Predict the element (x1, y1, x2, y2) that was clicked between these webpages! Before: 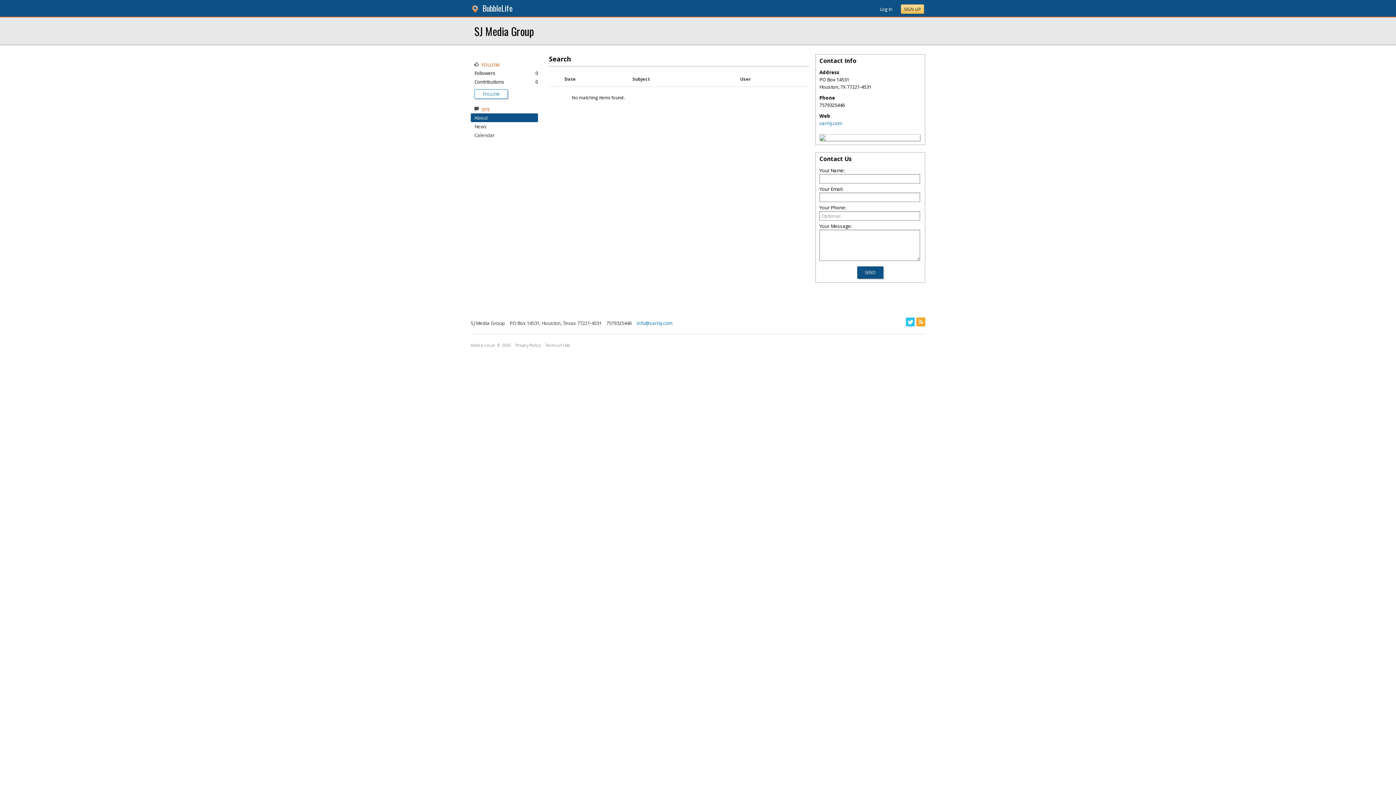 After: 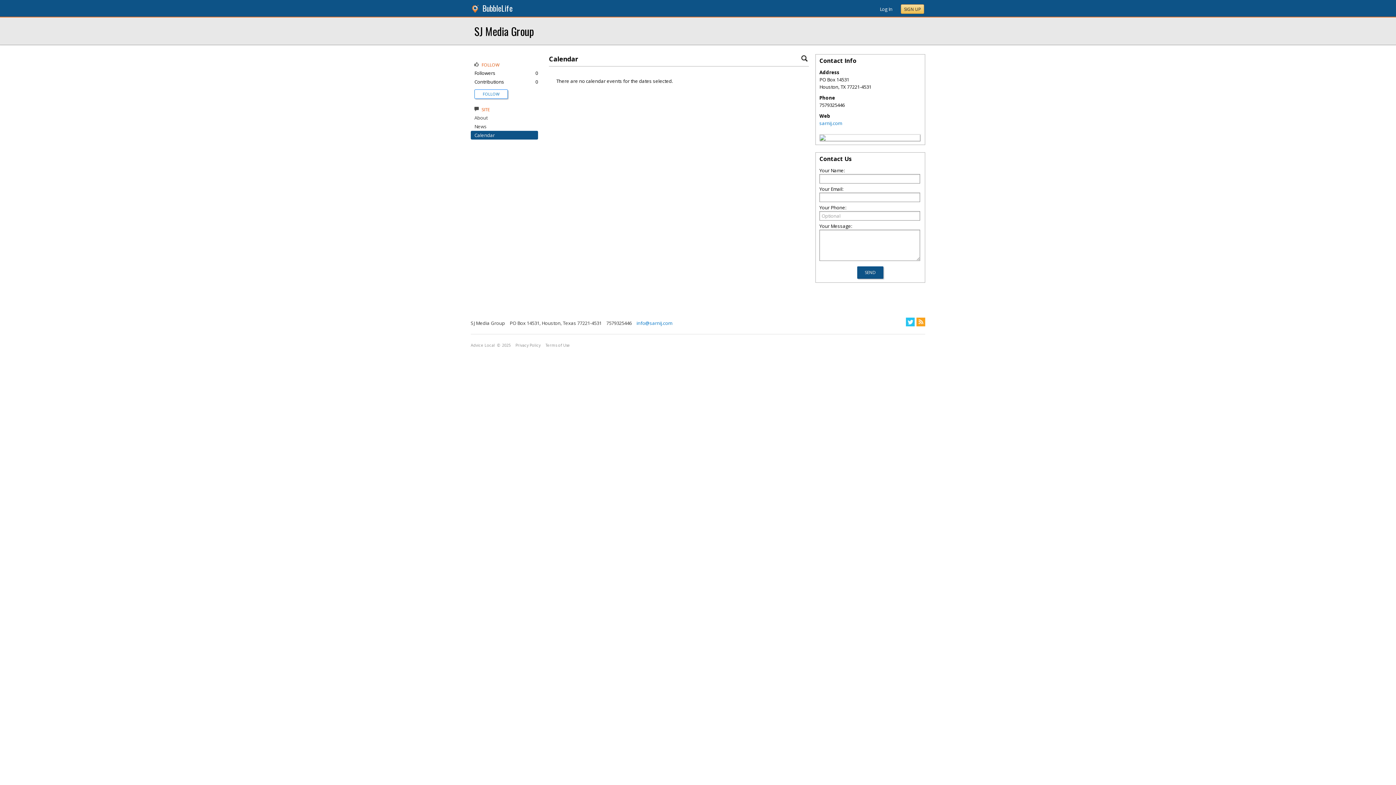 Action: bbox: (474, 132, 494, 138) label: Calendar